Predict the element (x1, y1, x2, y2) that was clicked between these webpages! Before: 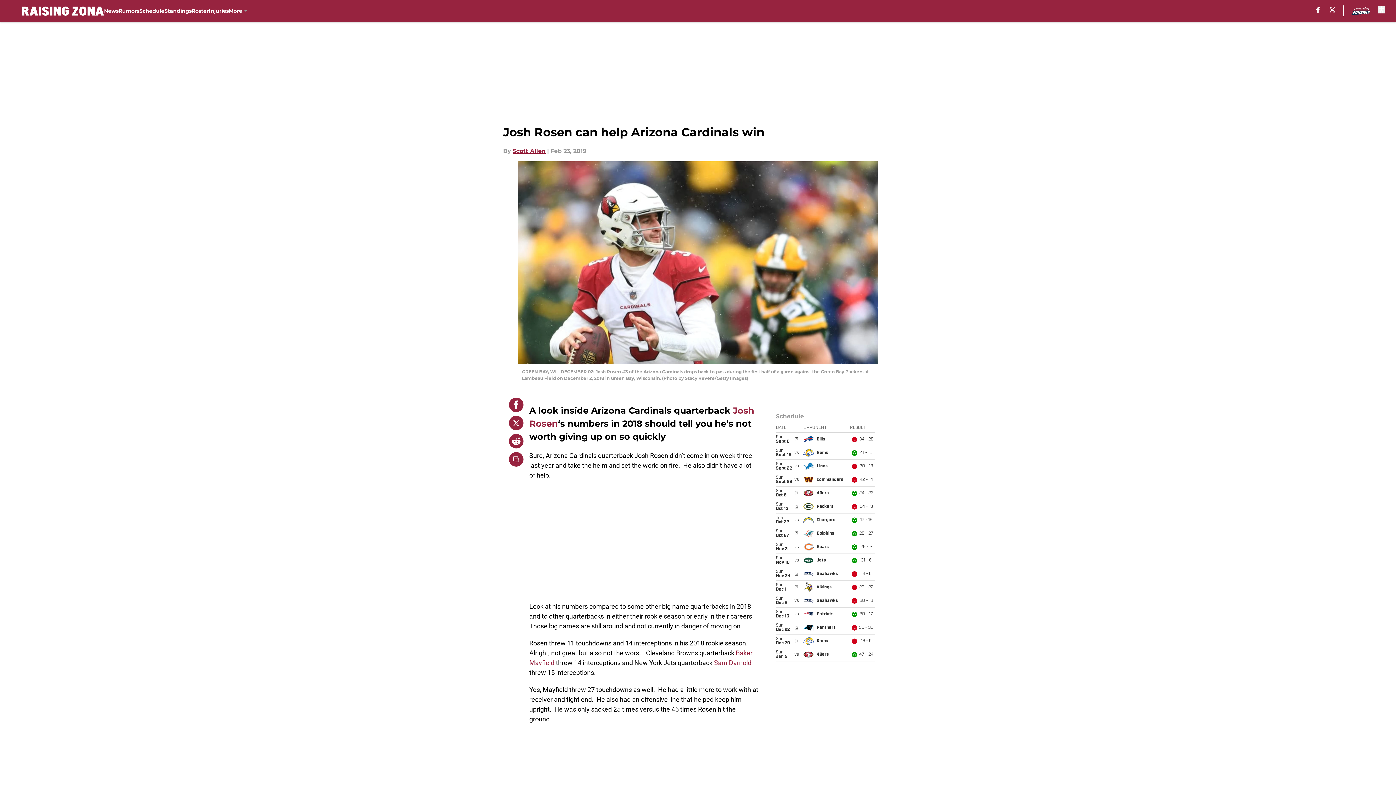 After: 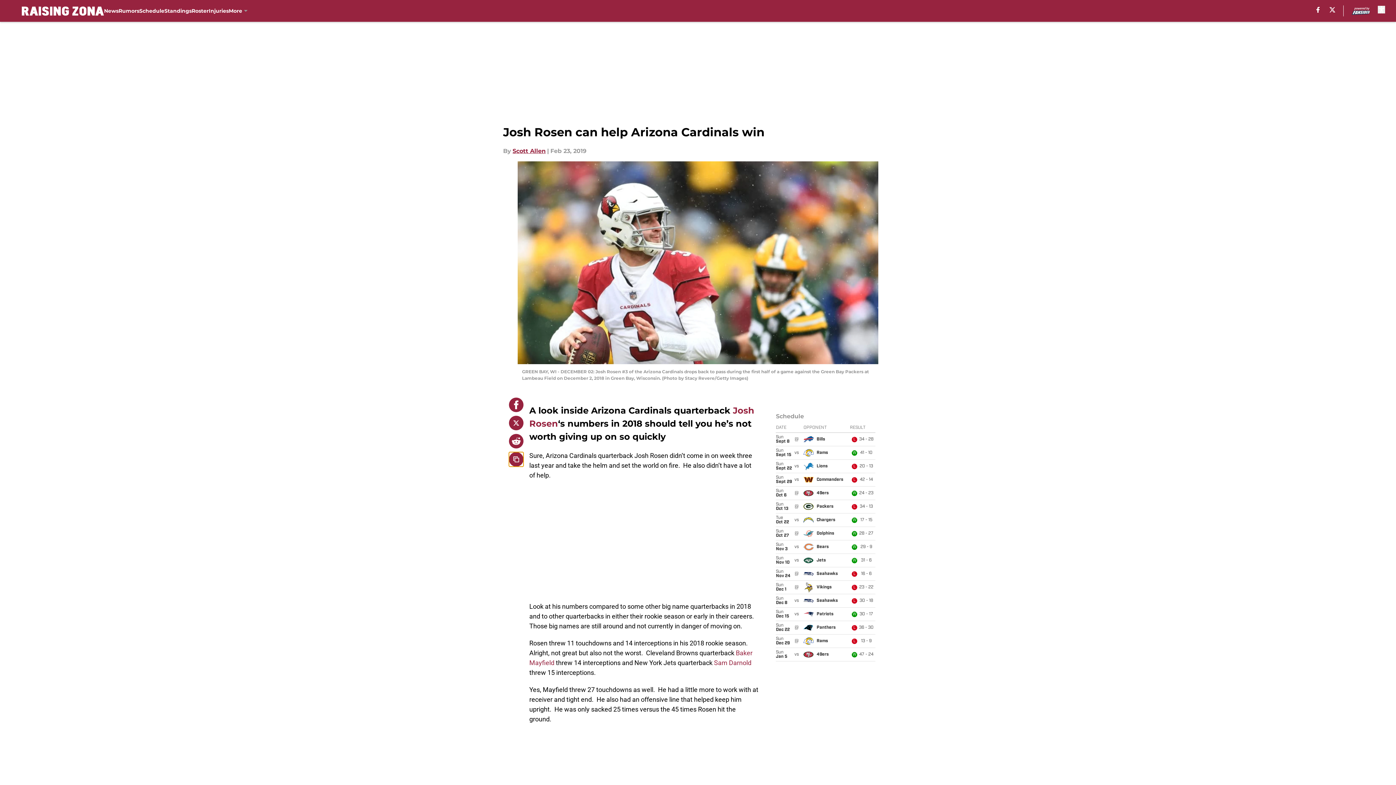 Action: bbox: (509, 452, 523, 466) label: copy